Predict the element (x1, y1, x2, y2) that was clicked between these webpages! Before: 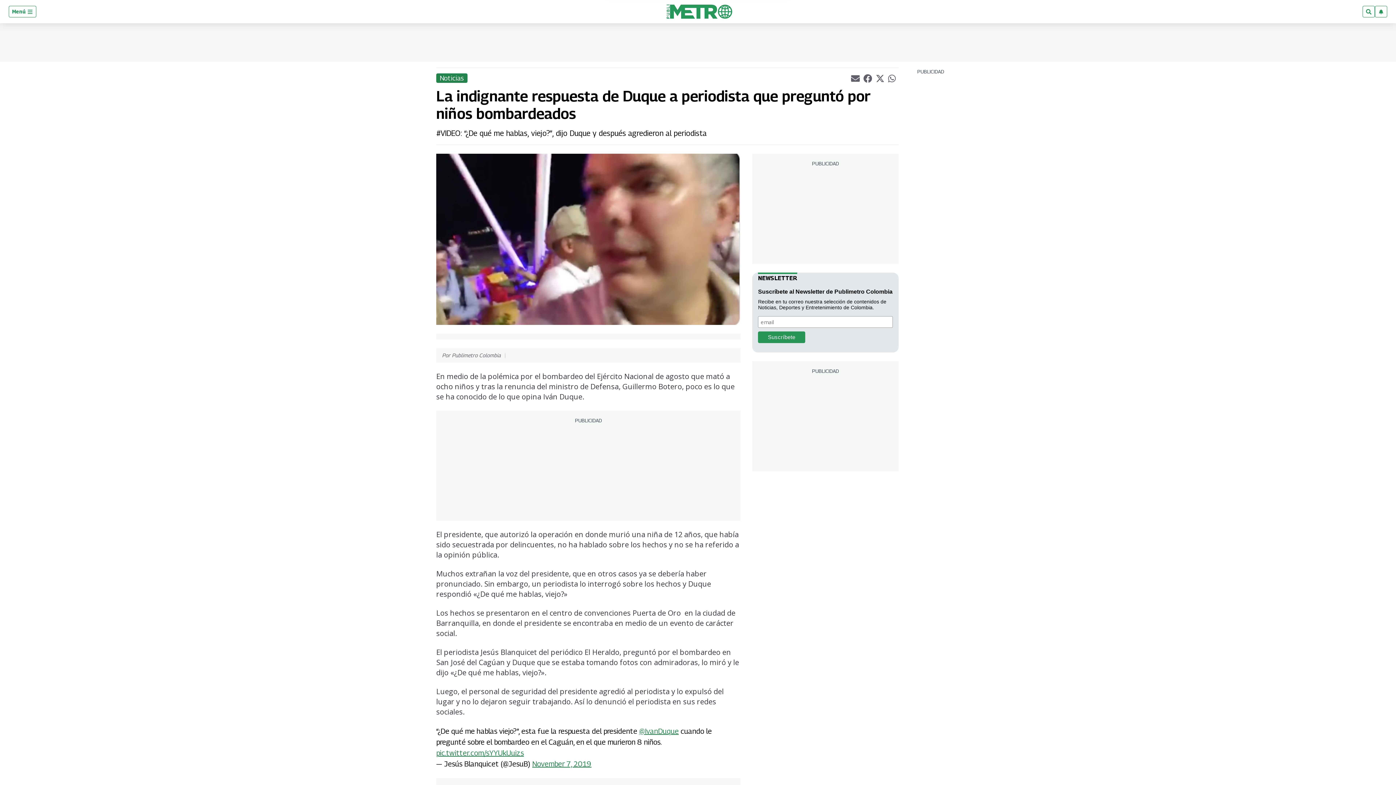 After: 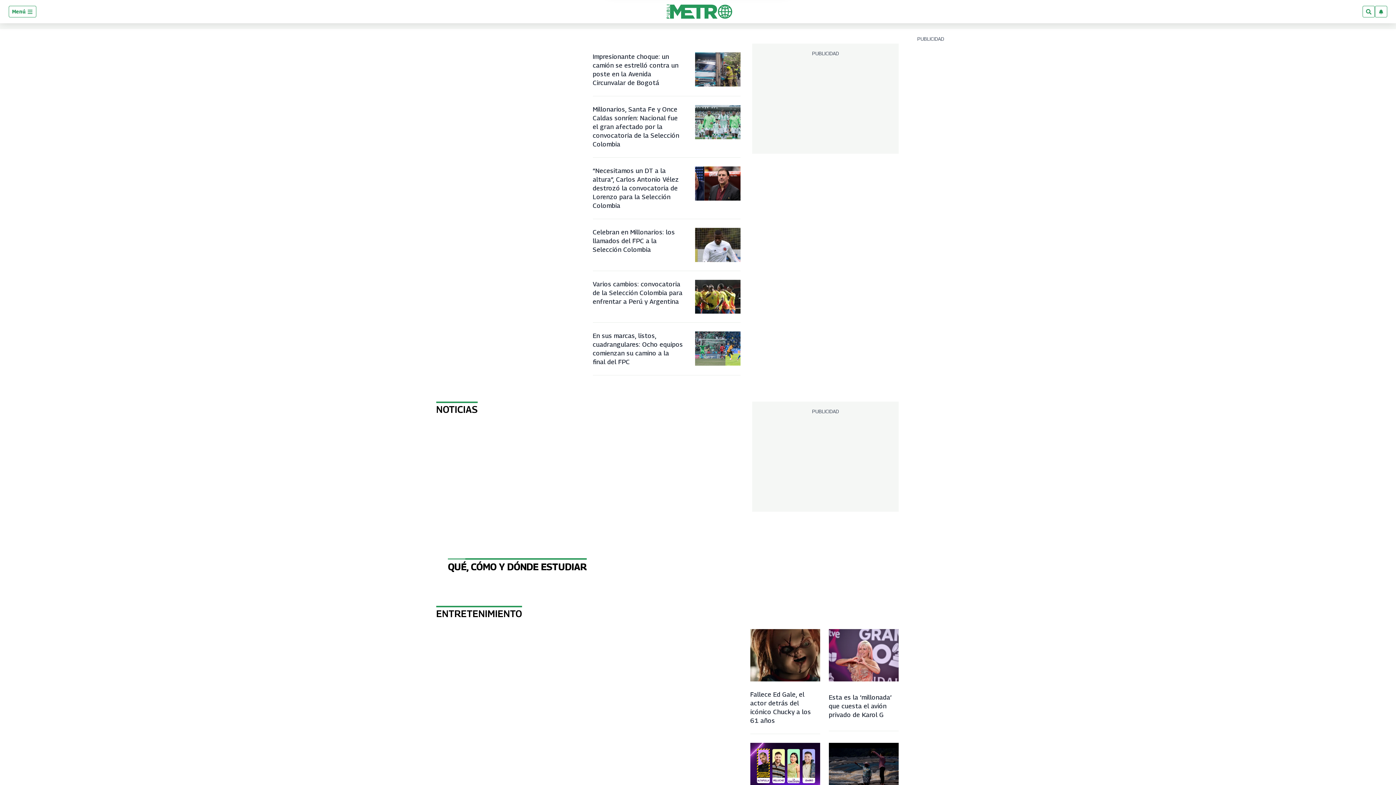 Action: bbox: (666, 4, 732, 18)